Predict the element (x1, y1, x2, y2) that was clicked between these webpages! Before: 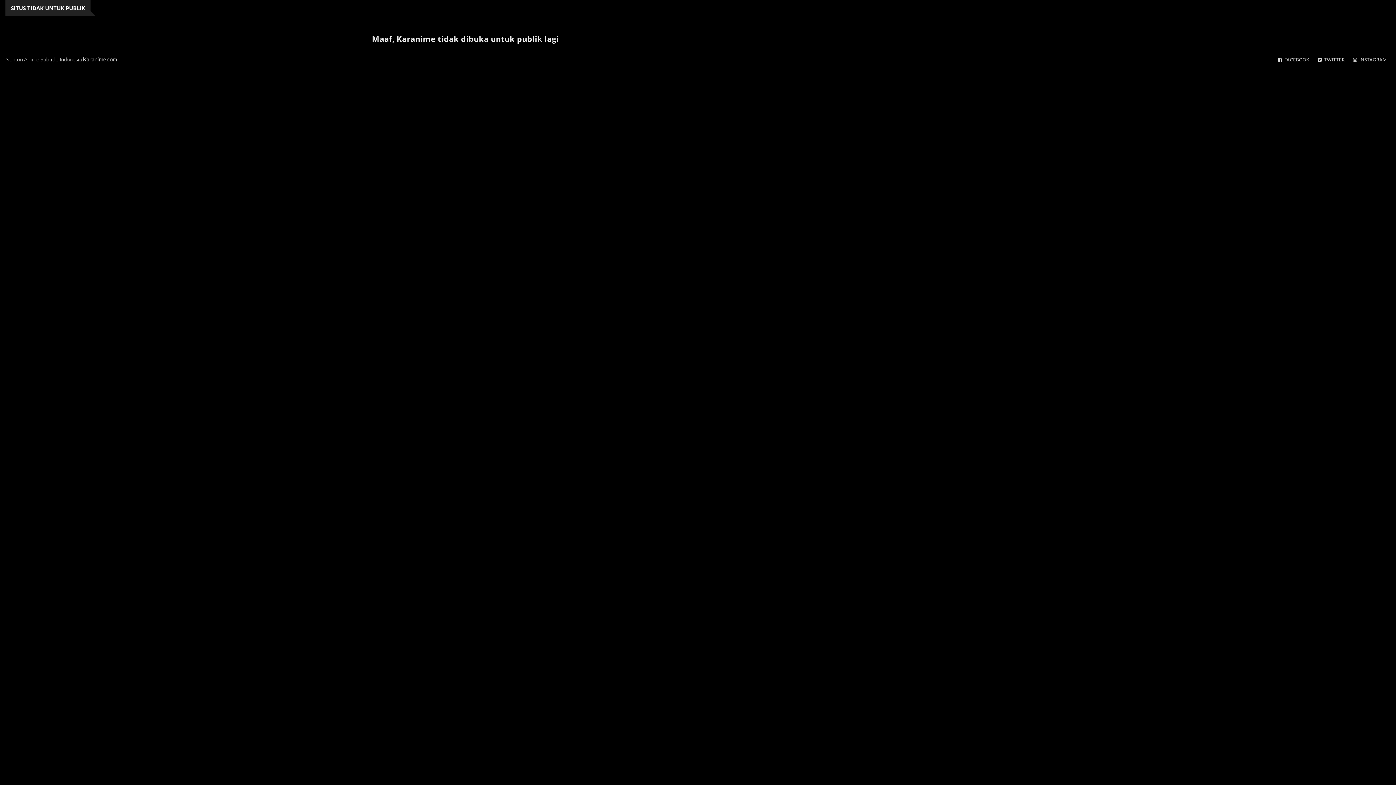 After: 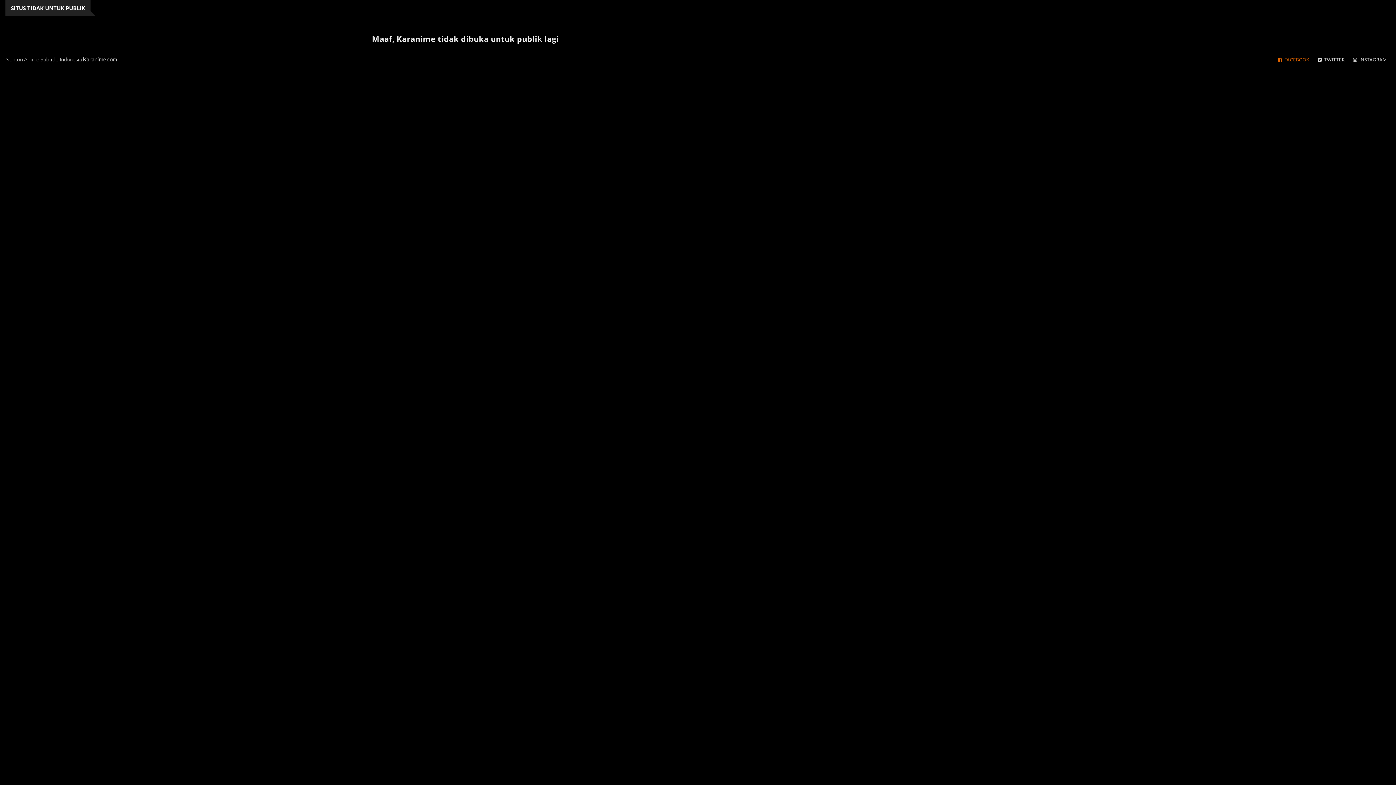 Action: label:   FACEBOOK bbox: (1274, 56, 1313, 62)